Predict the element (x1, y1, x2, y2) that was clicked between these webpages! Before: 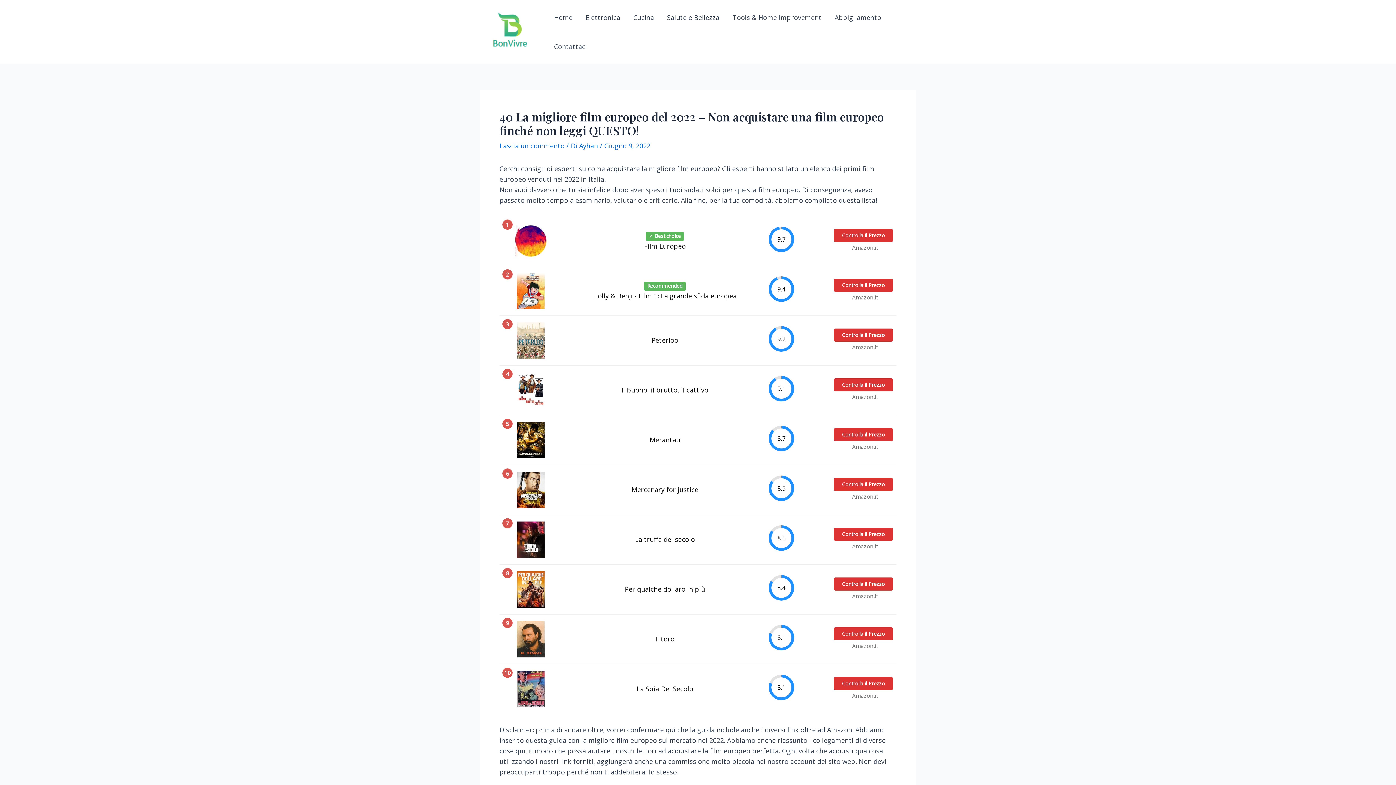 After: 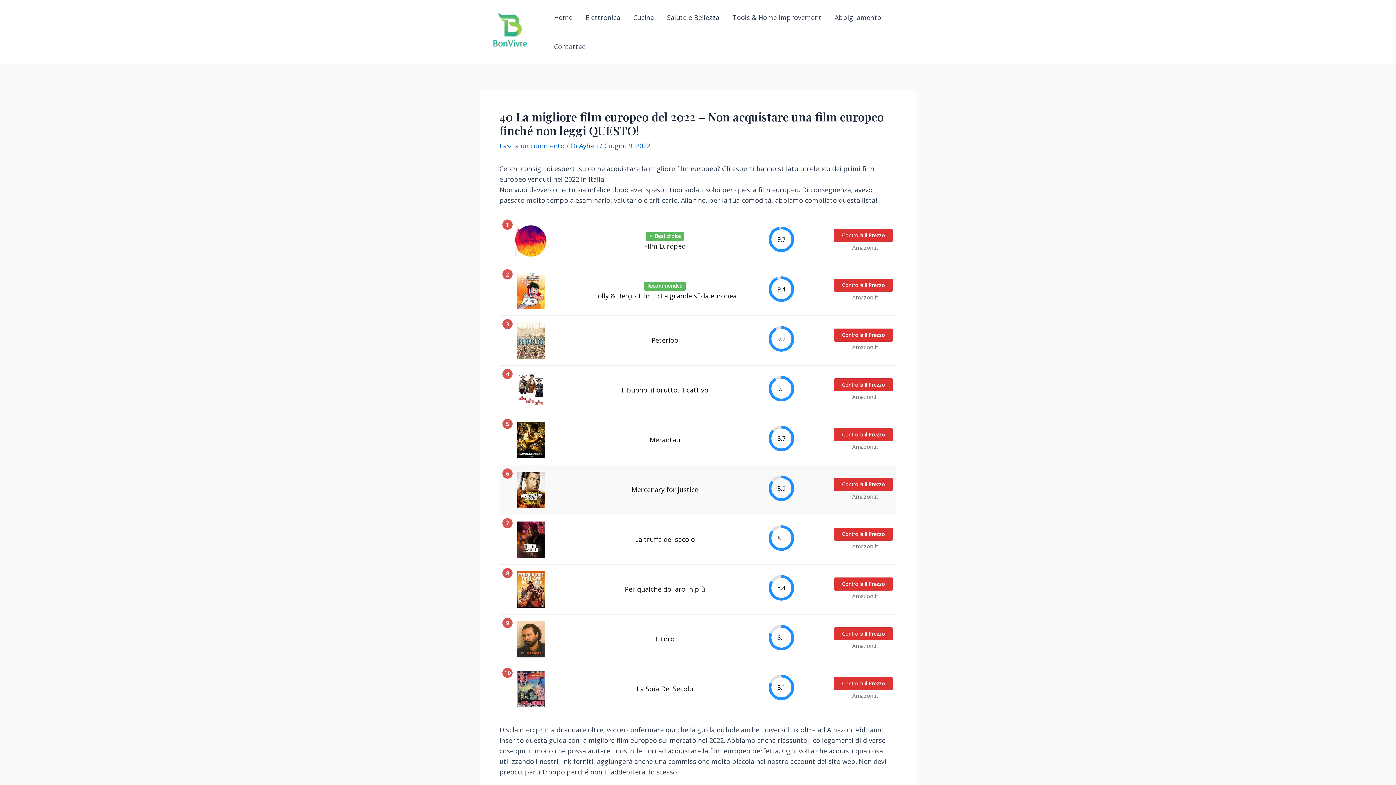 Action: bbox: (517, 484, 544, 493)